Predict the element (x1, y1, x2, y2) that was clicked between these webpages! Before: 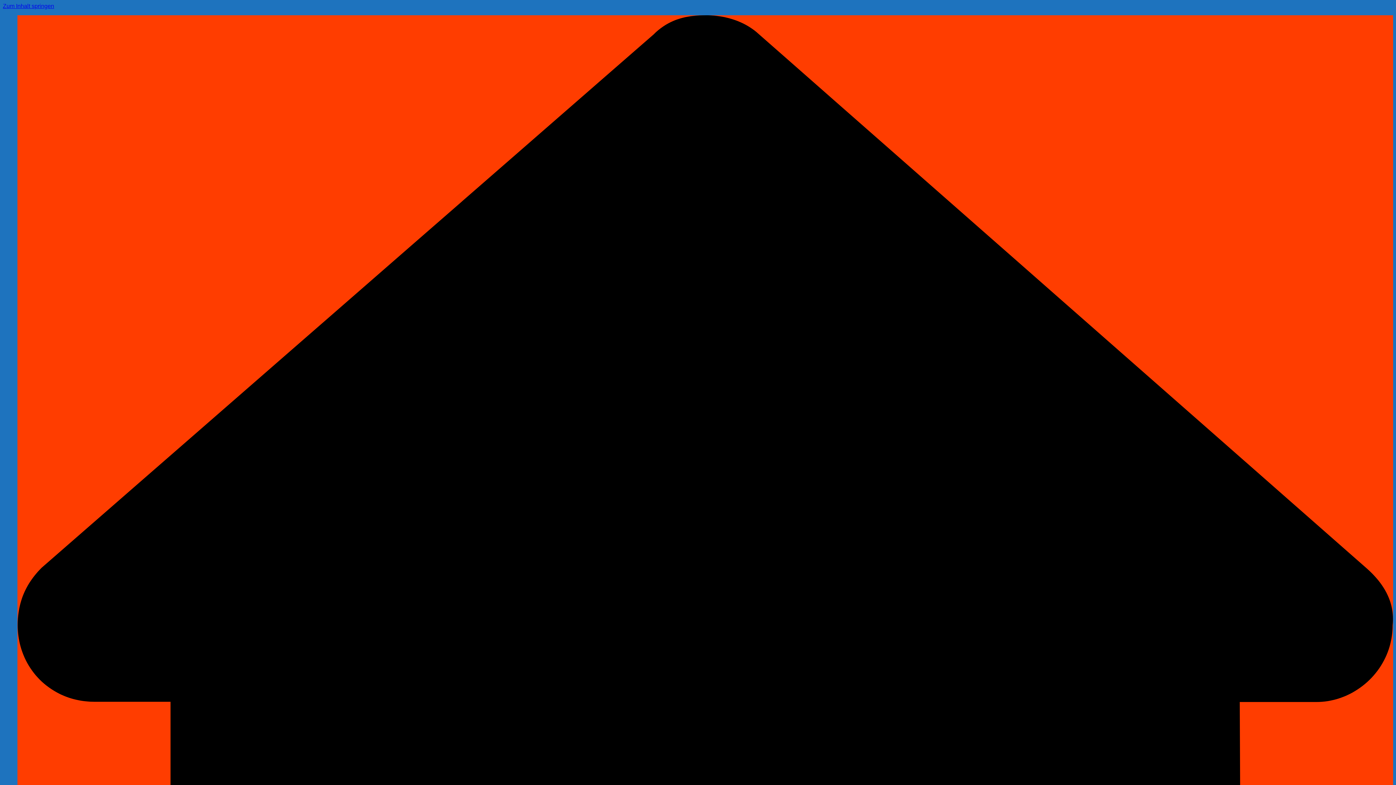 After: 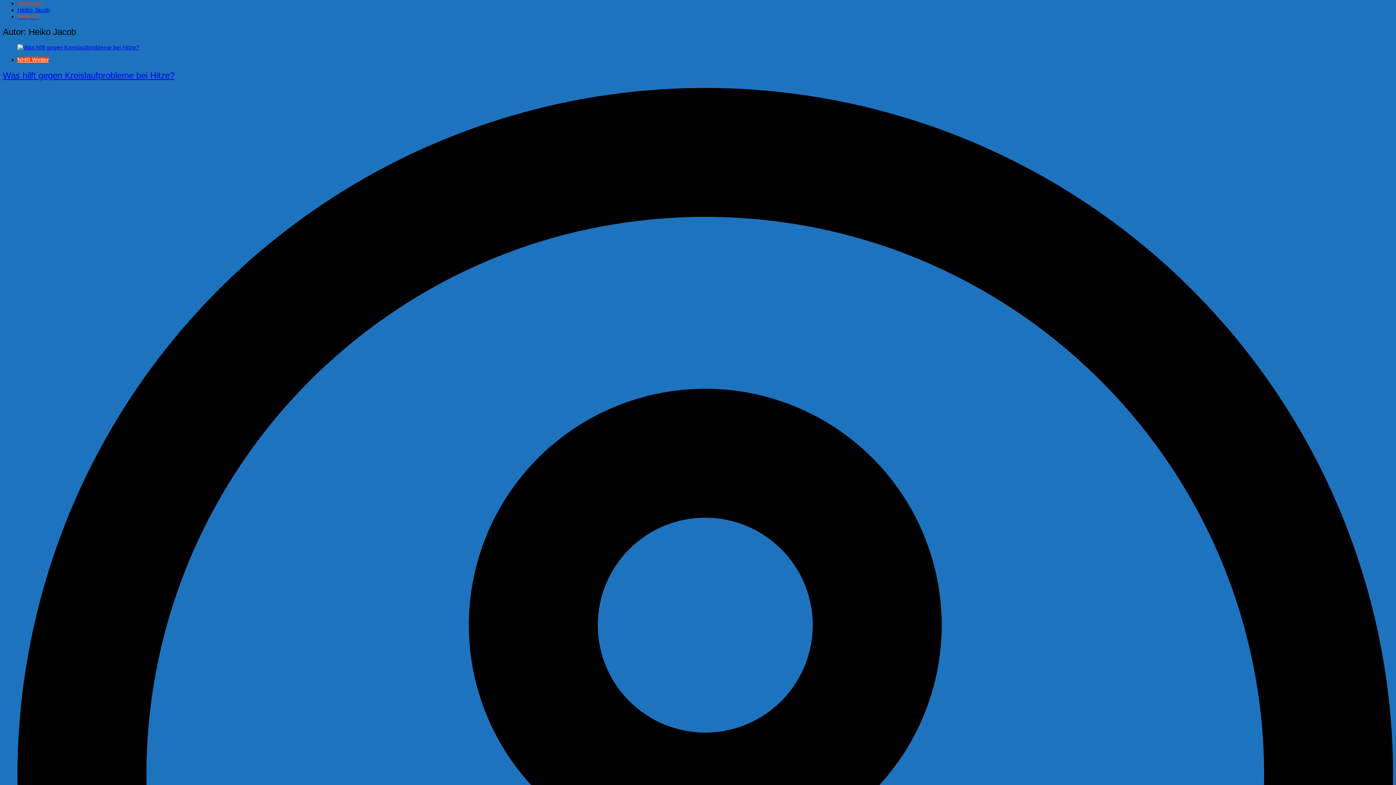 Action: label: Zum Inhalt springen bbox: (2, 2, 54, 9)